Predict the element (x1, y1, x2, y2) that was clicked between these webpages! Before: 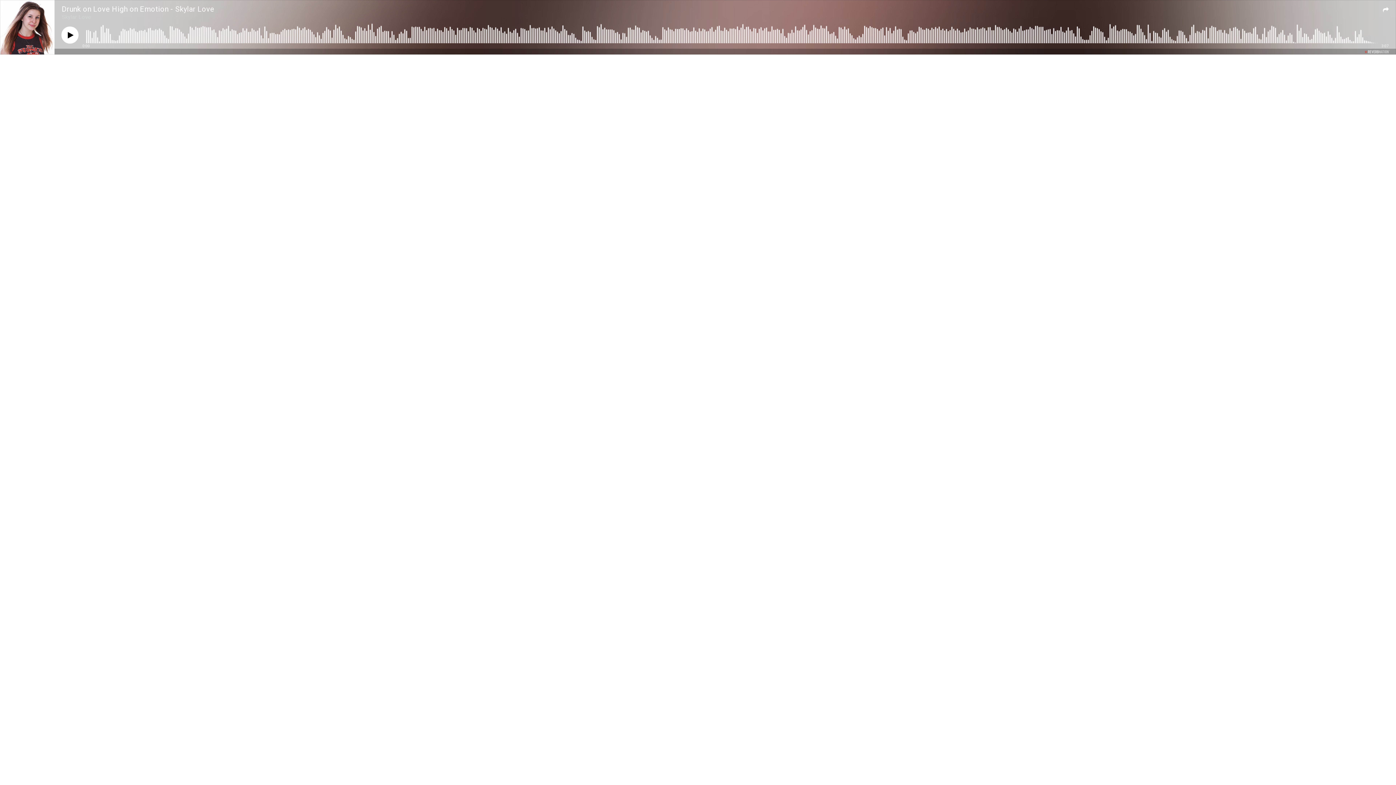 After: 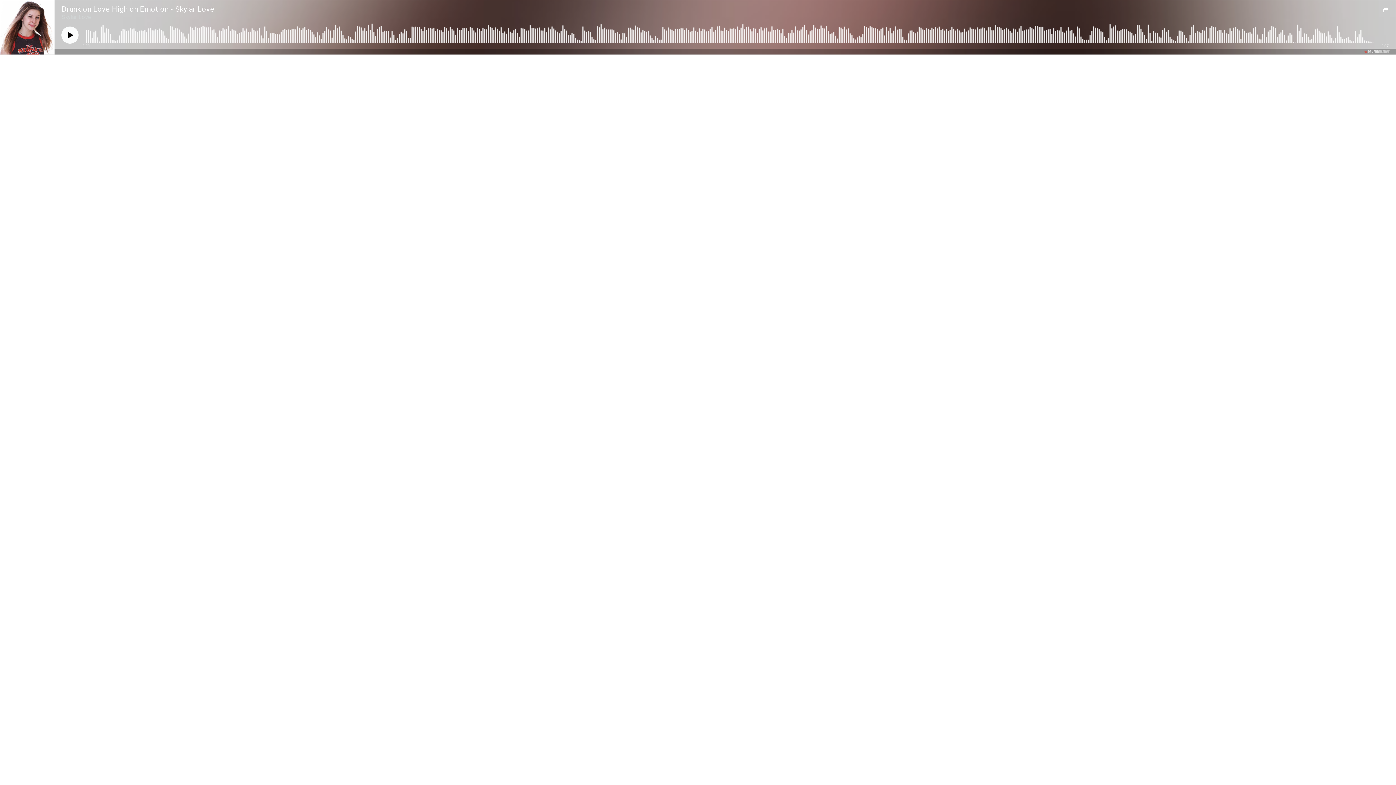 Action: bbox: (61, 26, 78, 43)